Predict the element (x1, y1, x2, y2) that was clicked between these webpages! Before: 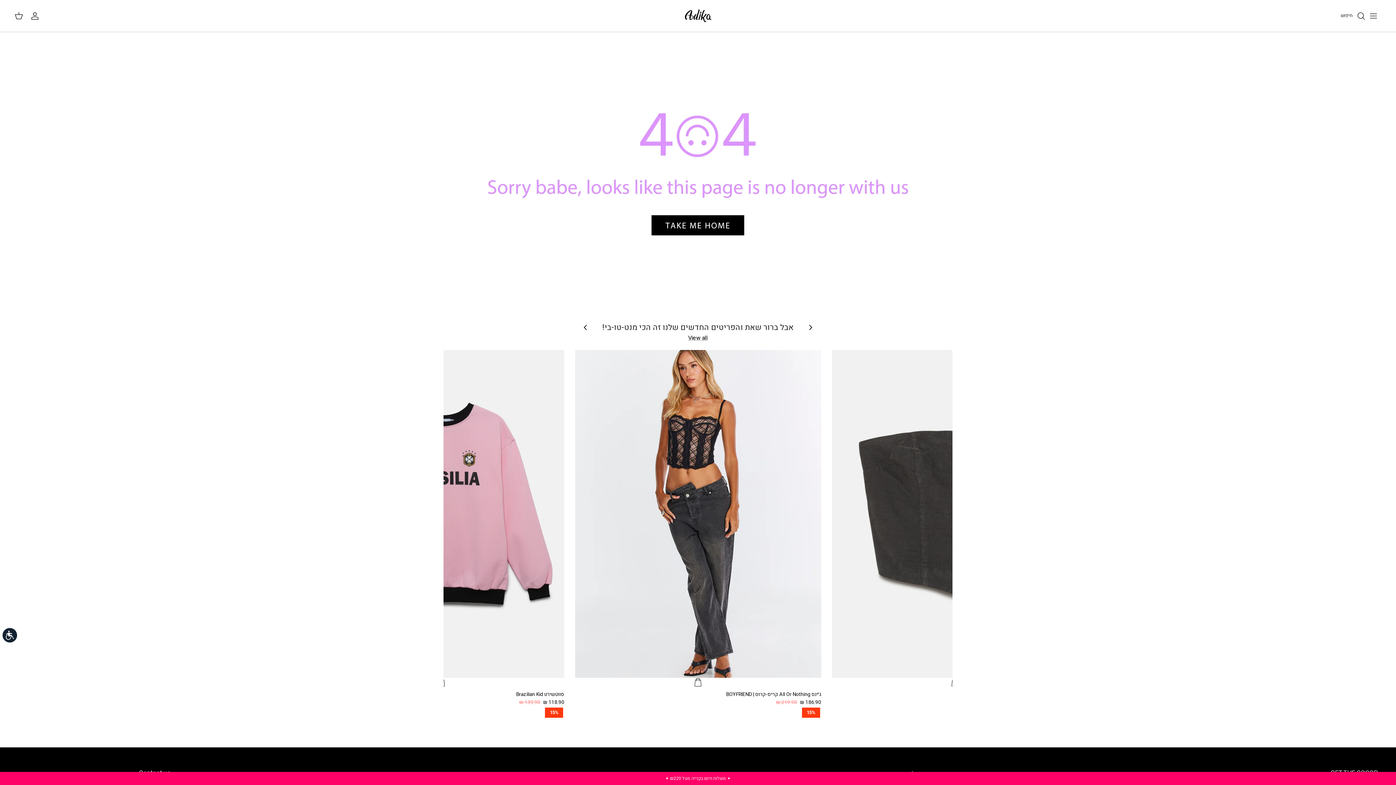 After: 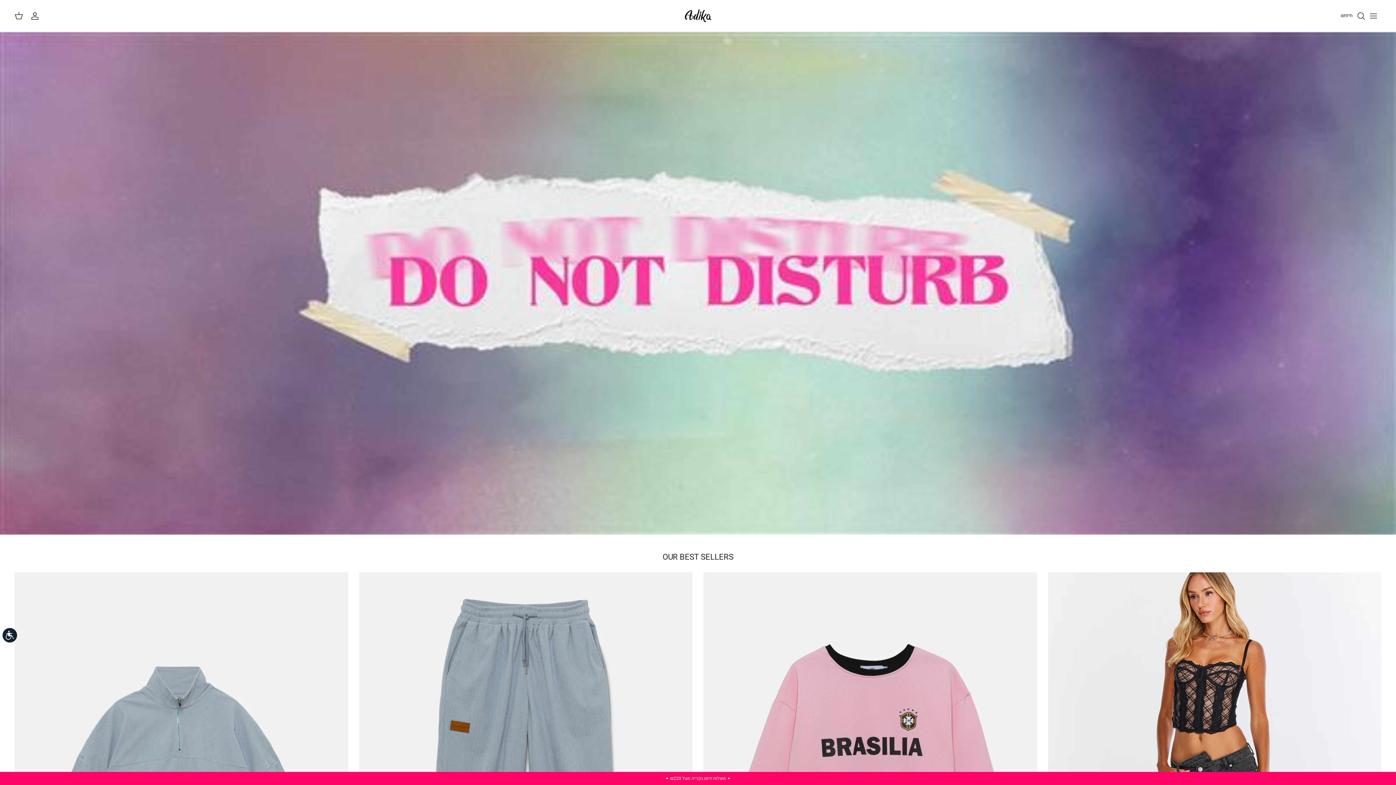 Action: bbox: (682, 7, 713, 24)